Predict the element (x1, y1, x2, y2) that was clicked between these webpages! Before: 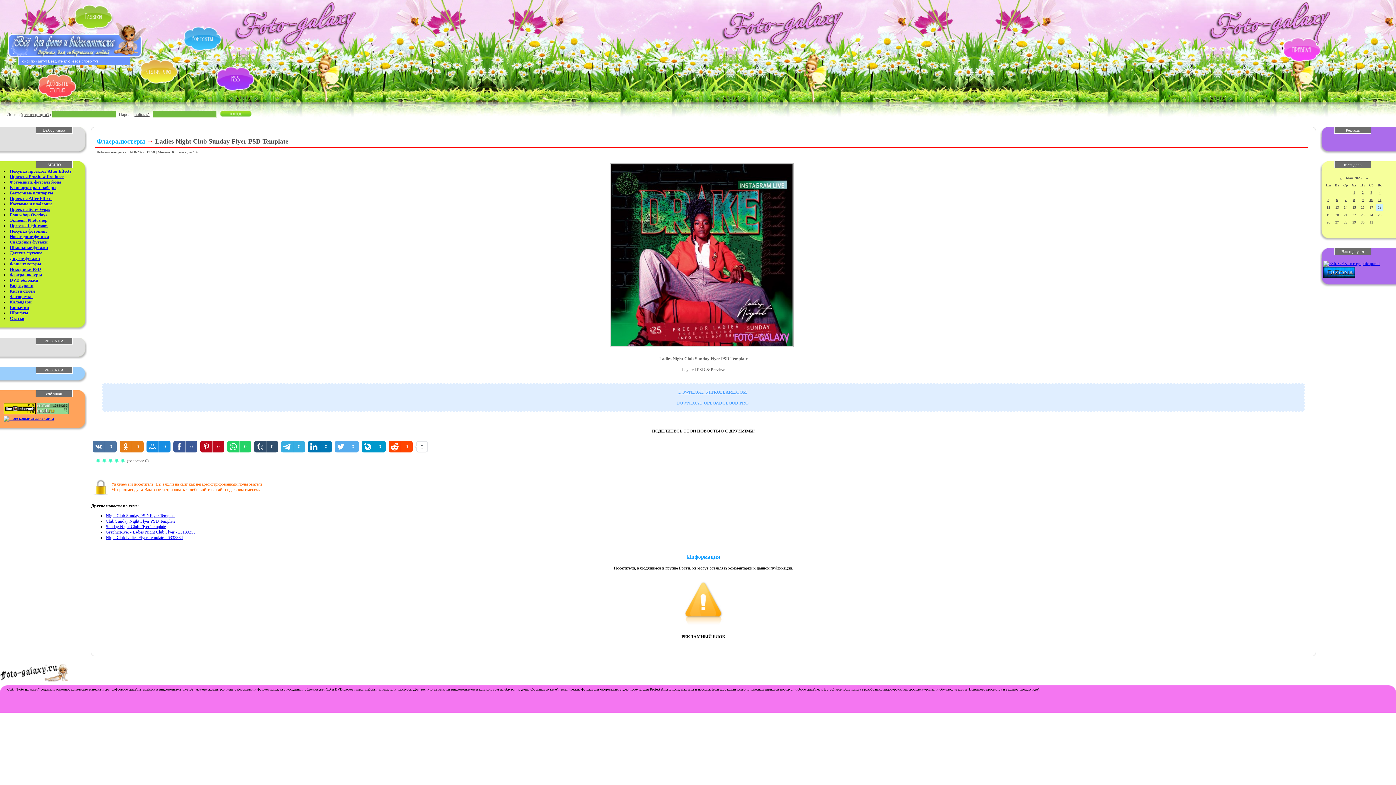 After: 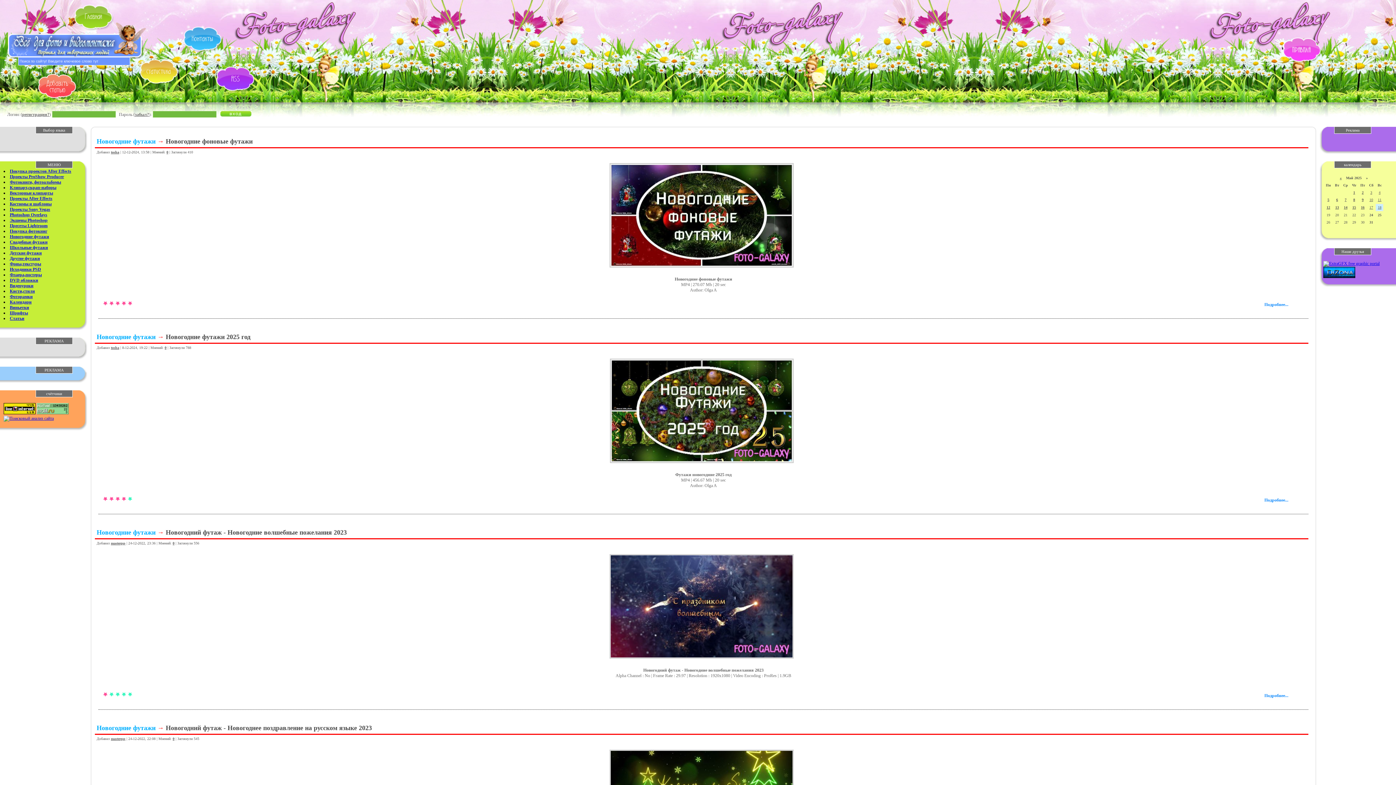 Action: bbox: (9, 234, 49, 239) label: Новогодние футажи